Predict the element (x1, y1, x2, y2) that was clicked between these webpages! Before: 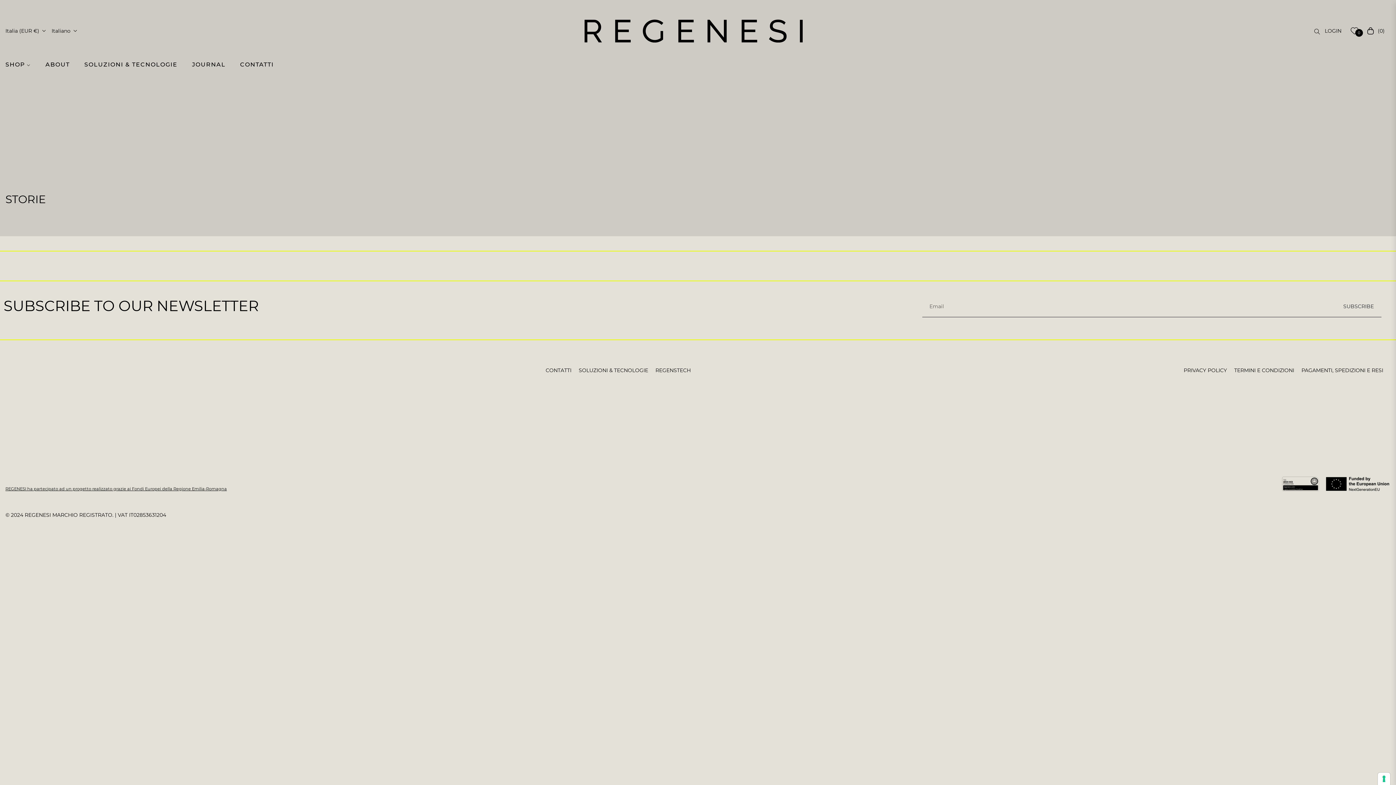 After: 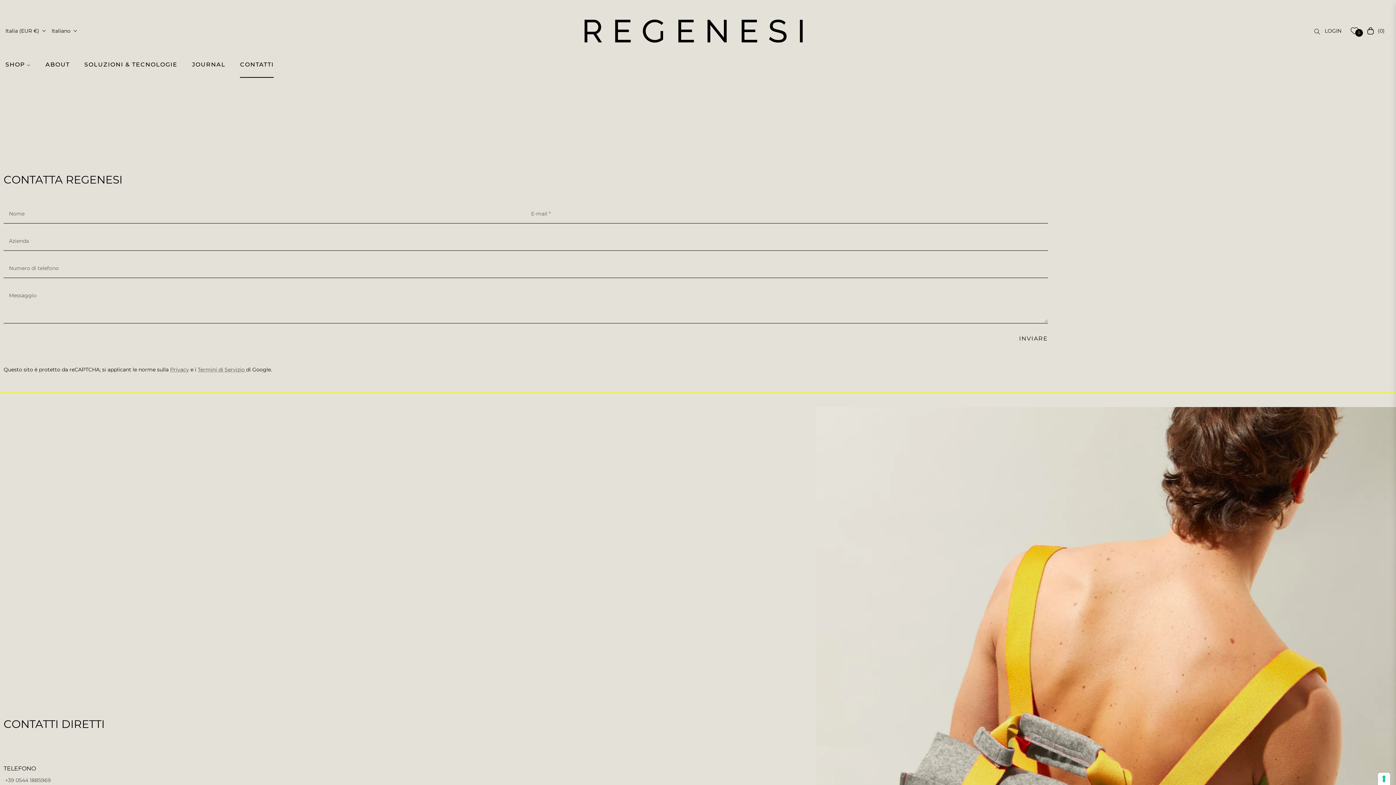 Action: bbox: (232, 51, 281, 77) label: CONTATTI